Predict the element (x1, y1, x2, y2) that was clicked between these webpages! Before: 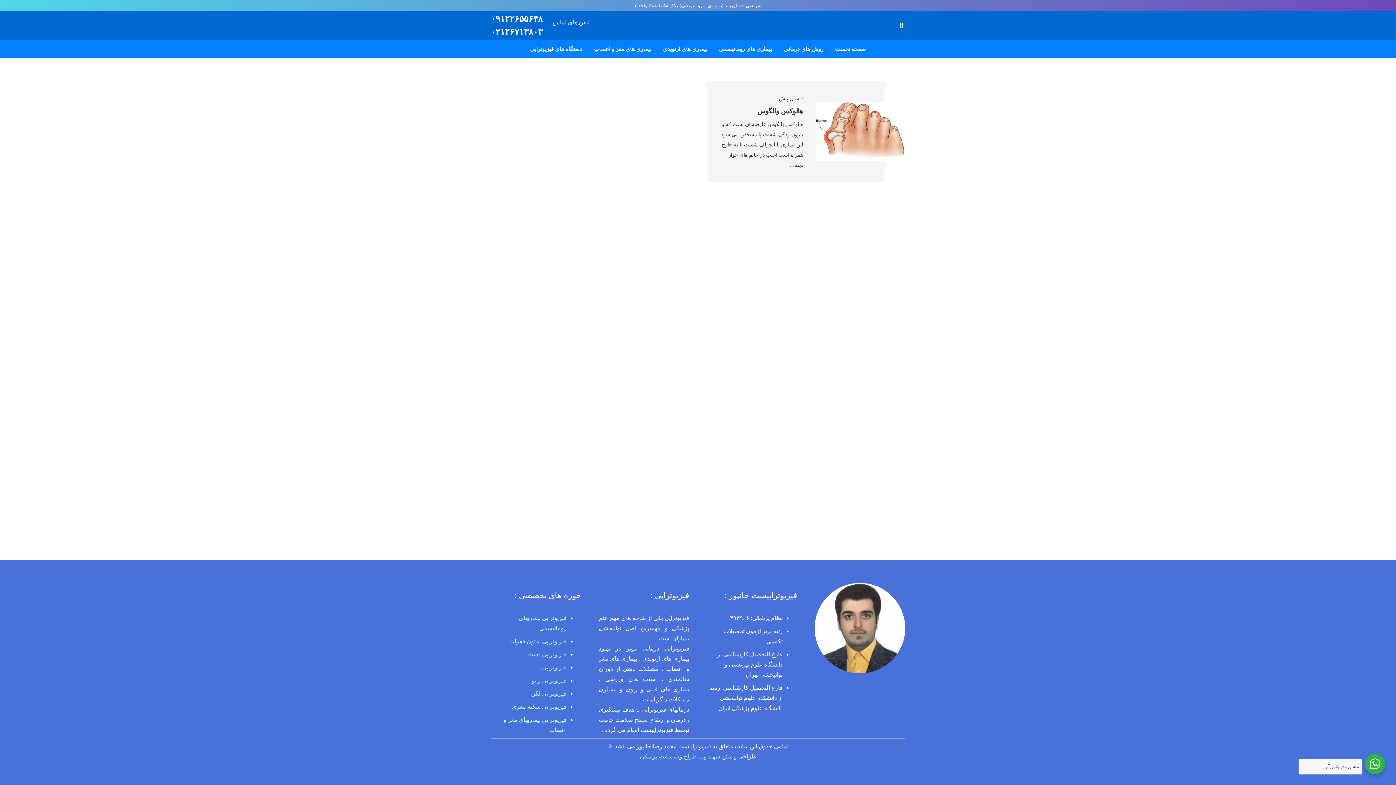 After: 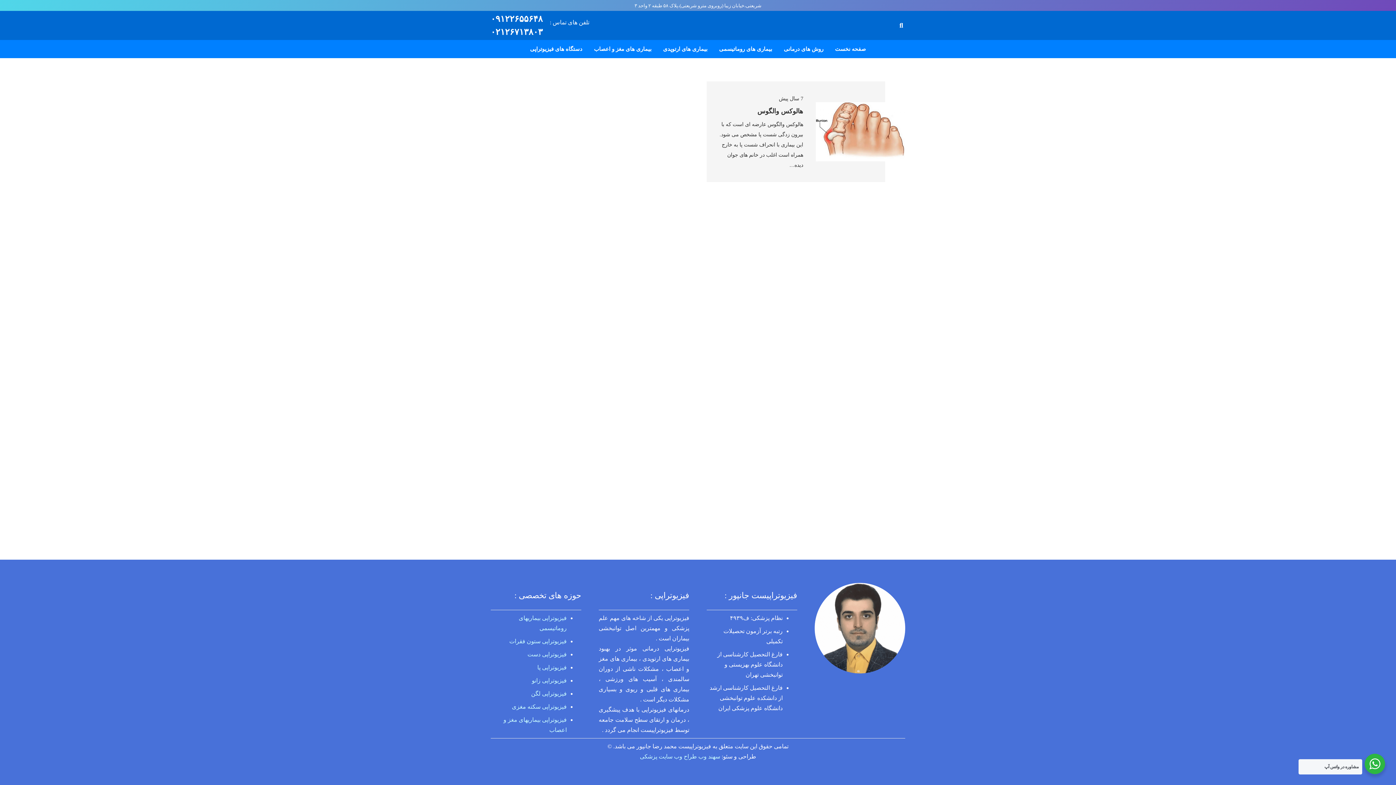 Action: bbox: (490, 27, 542, 36) label: ۰۲۱۲۶۷۱۳۸۰۳